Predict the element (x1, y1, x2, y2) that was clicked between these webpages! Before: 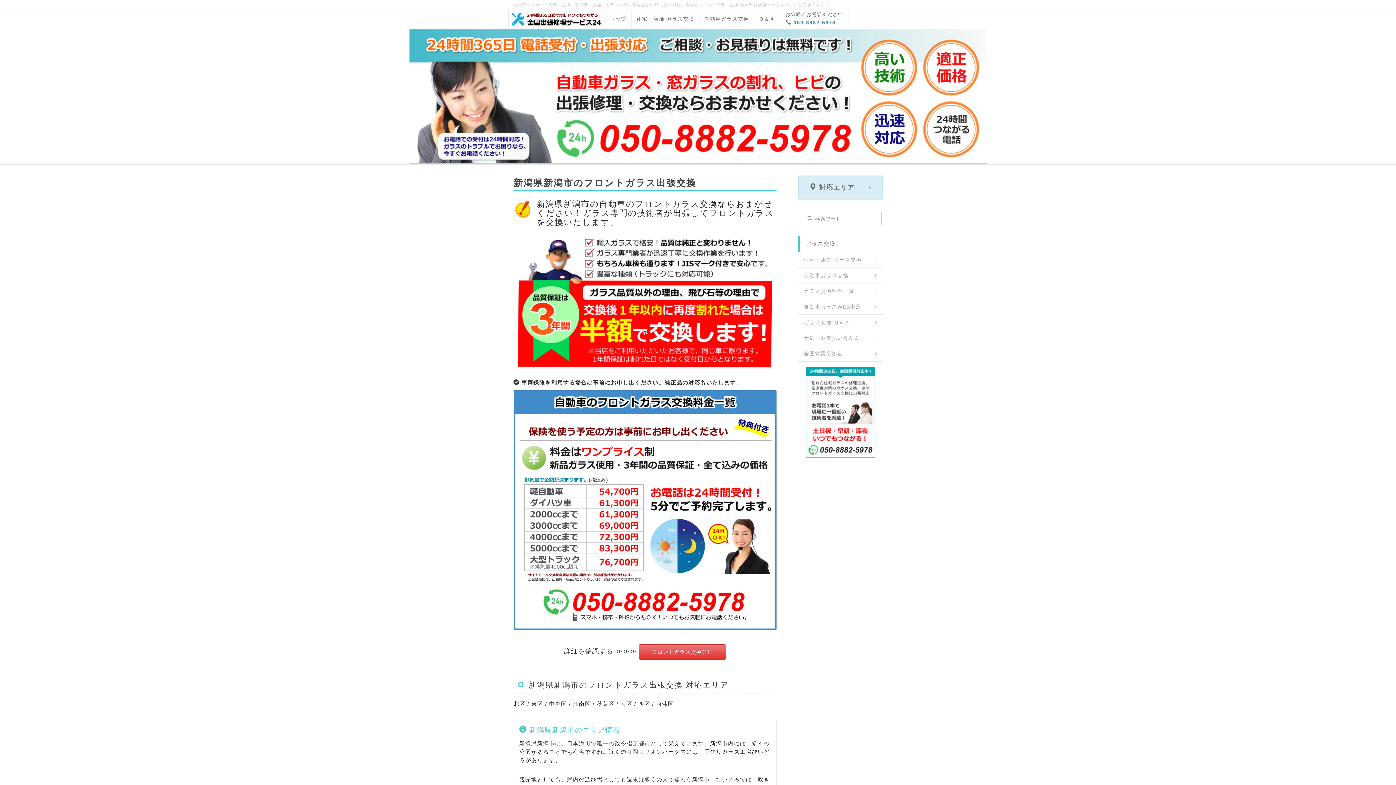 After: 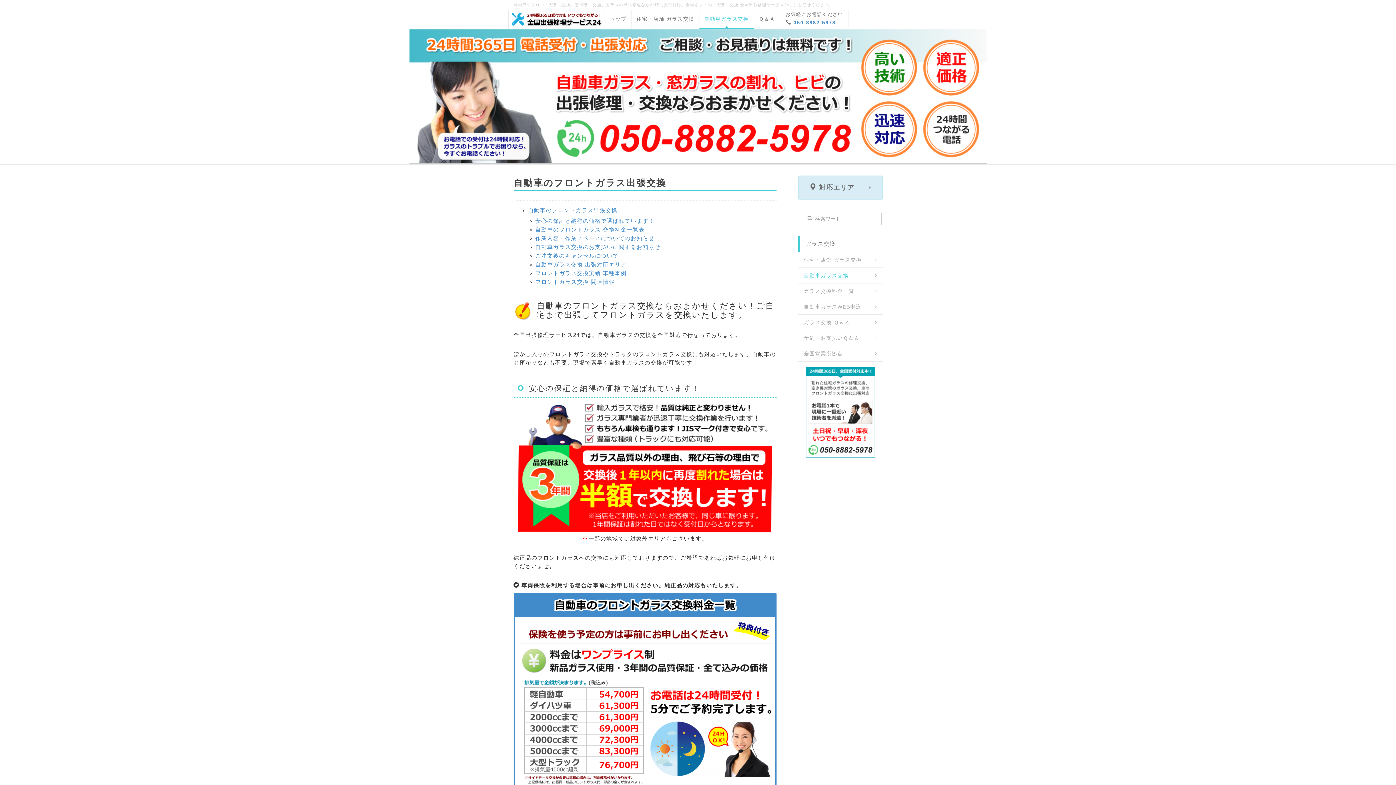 Action: label: 自動車ガラス交換 bbox: (699, 10, 753, 29)